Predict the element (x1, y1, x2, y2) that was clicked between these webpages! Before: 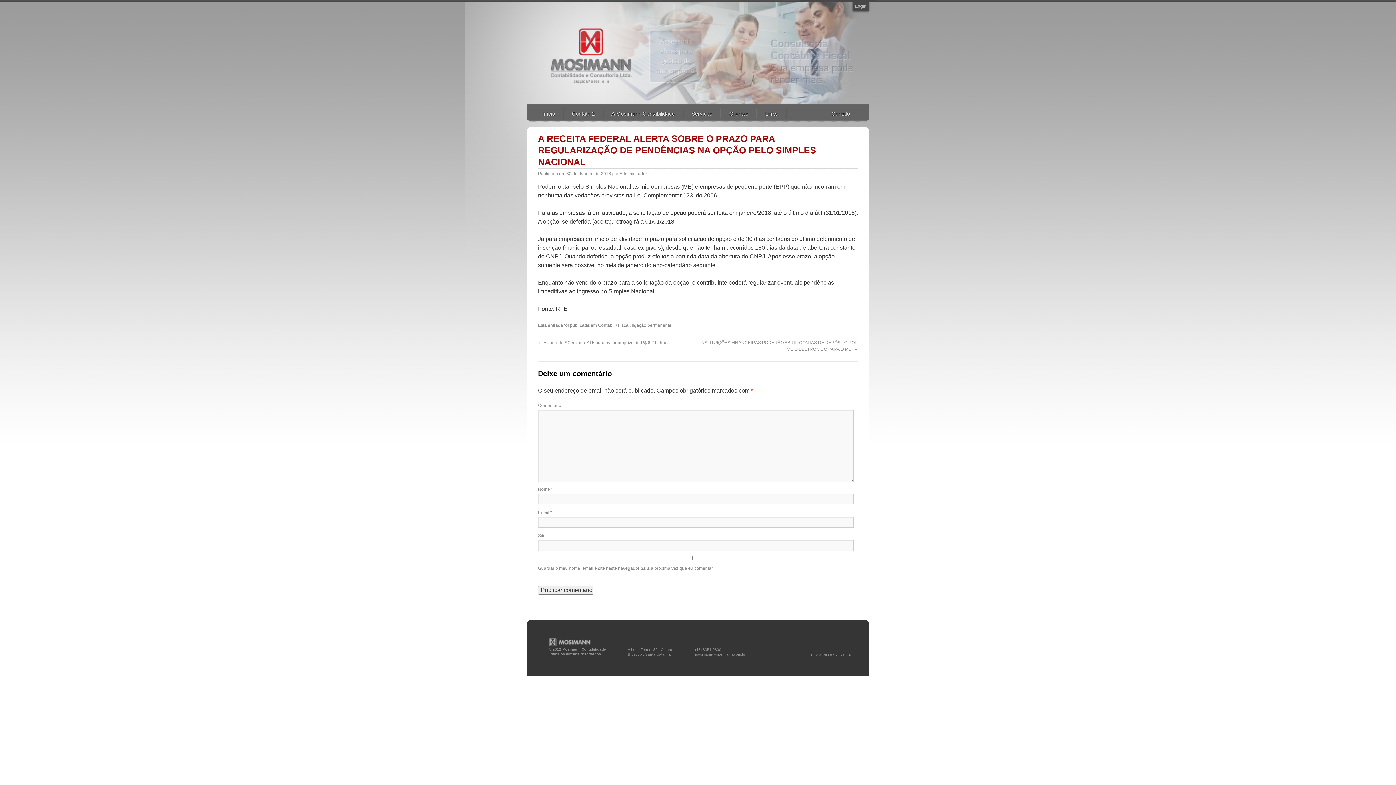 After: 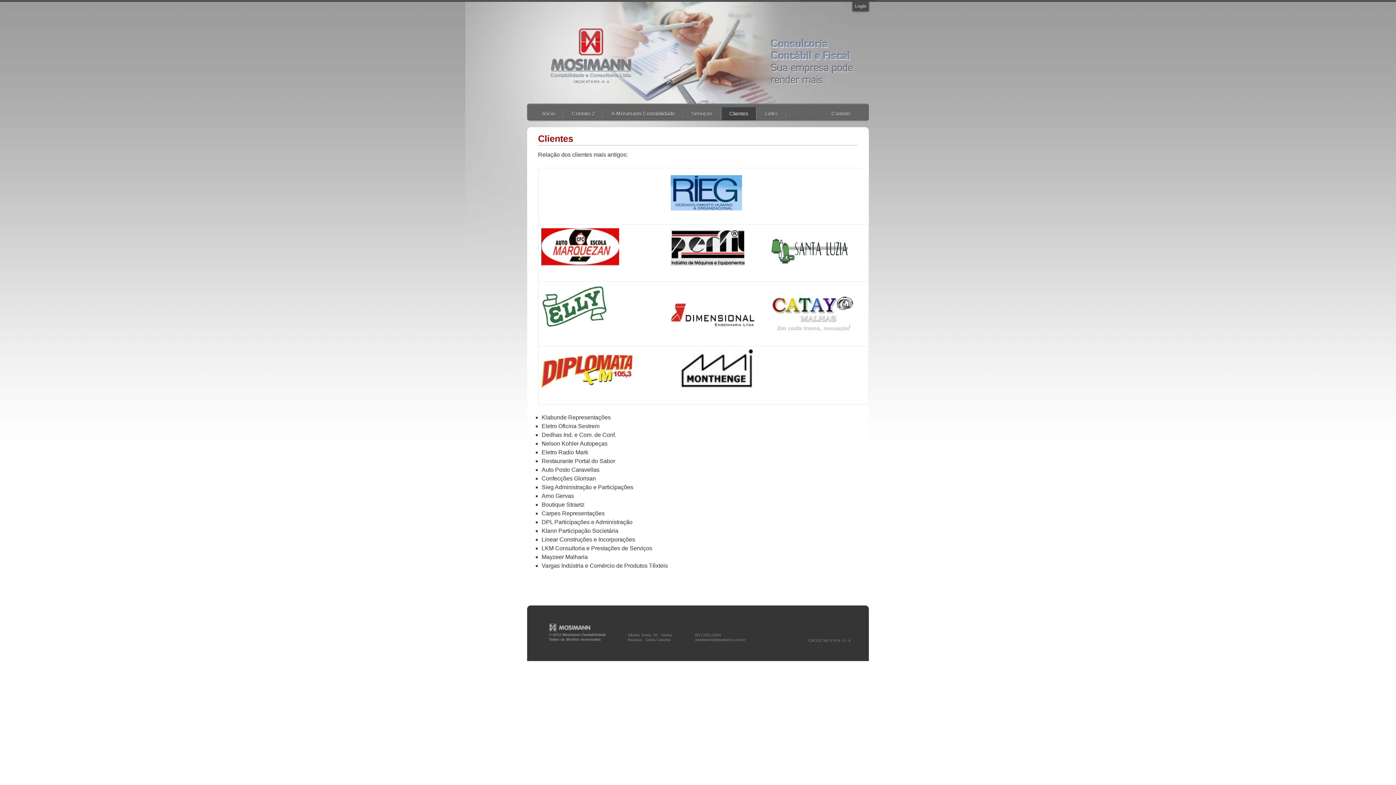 Action: bbox: (722, 107, 756, 120) label: Clientes